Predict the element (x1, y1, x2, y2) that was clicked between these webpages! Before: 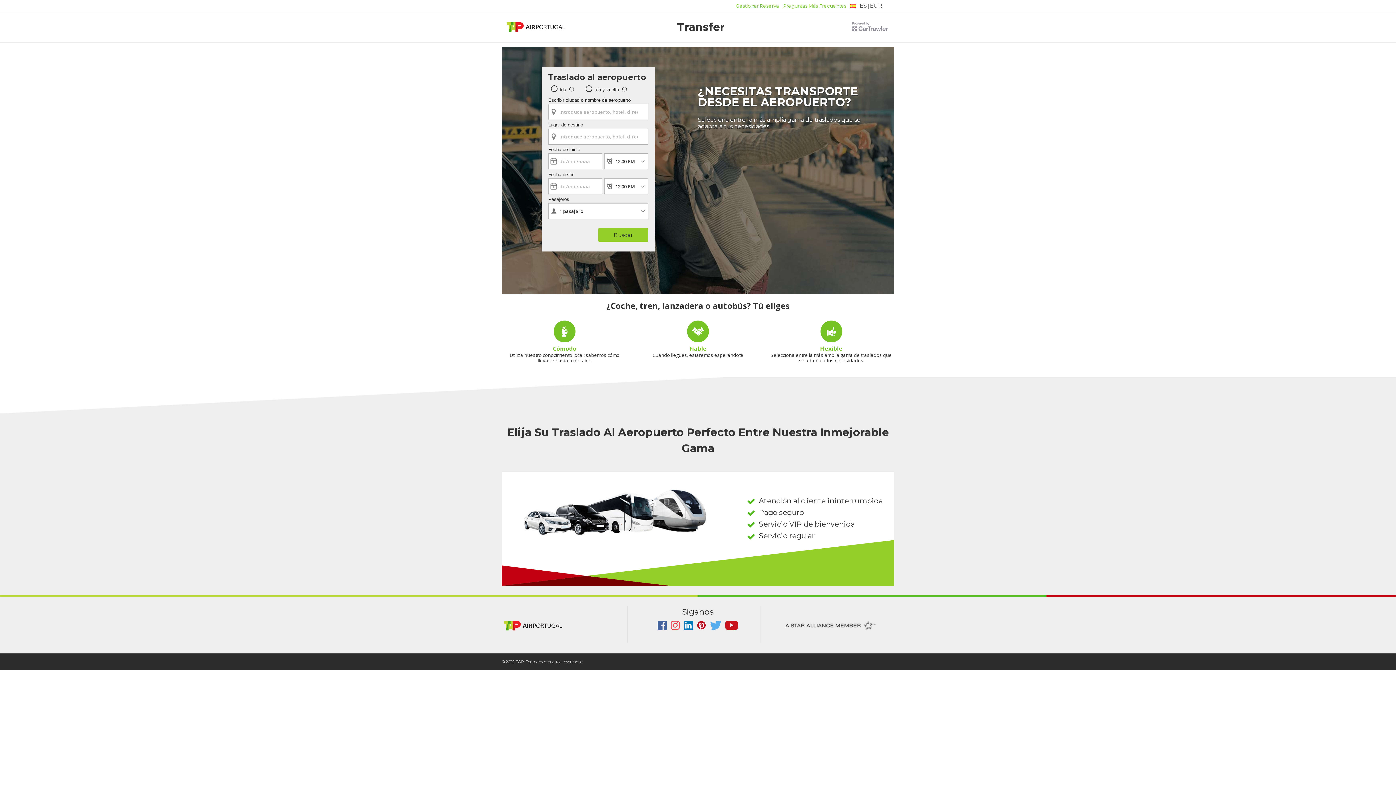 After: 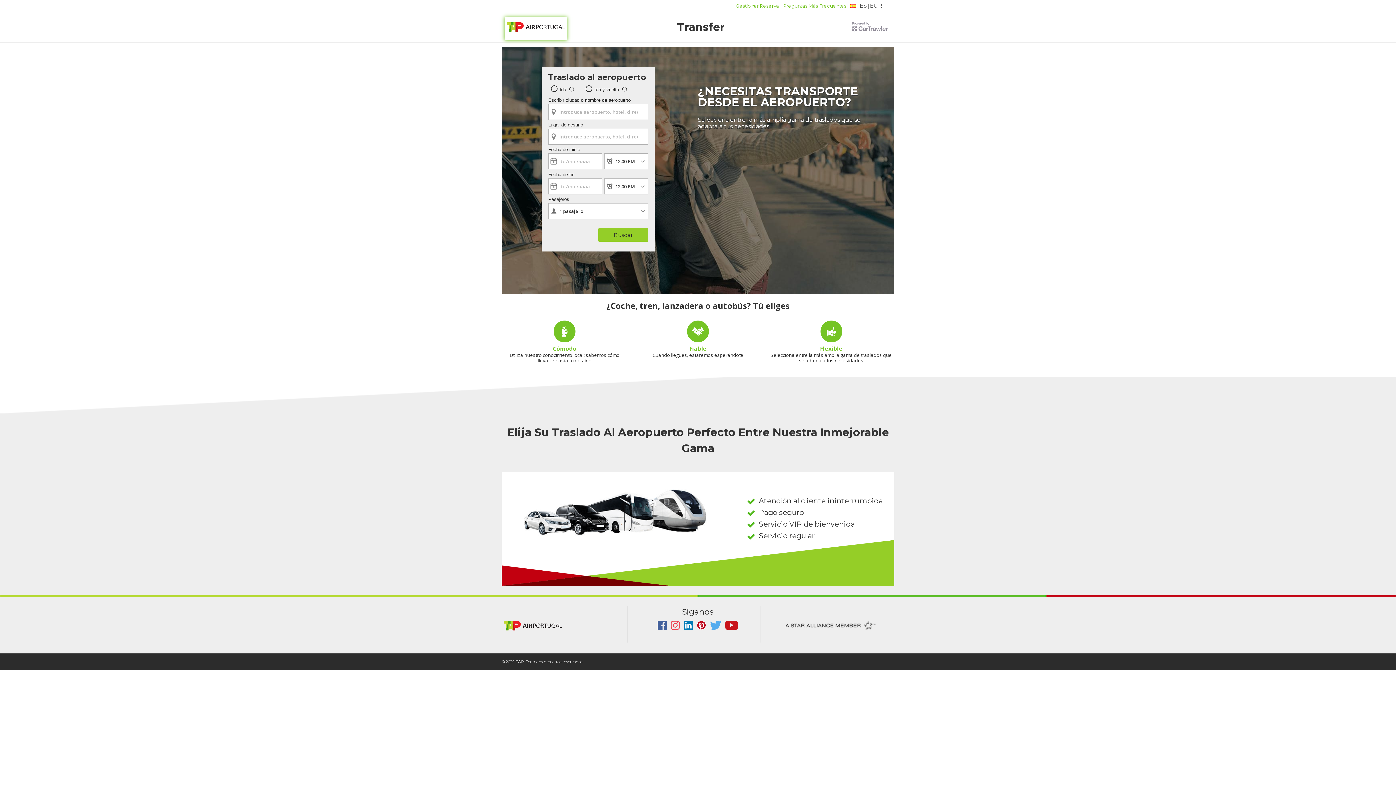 Action: bbox: (504, 17, 567, 40)